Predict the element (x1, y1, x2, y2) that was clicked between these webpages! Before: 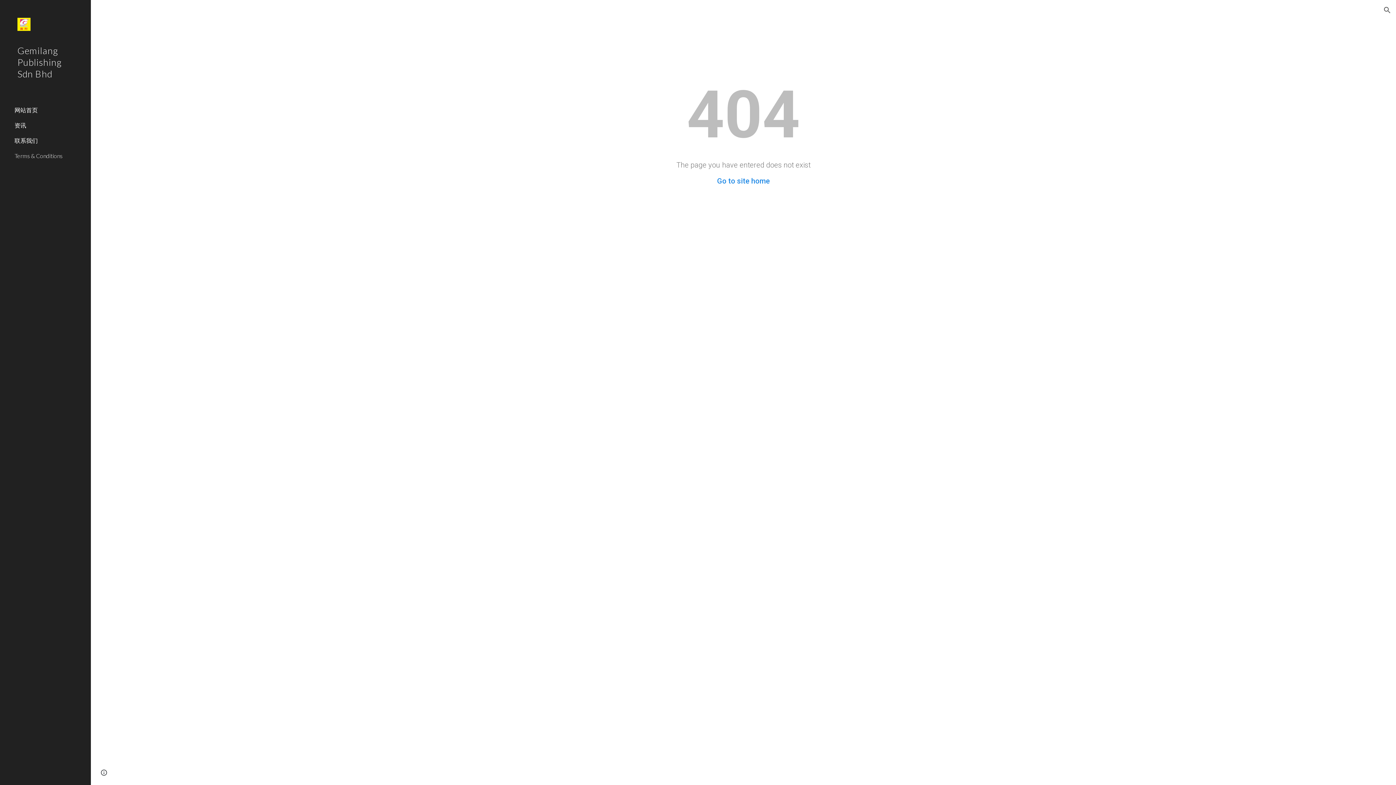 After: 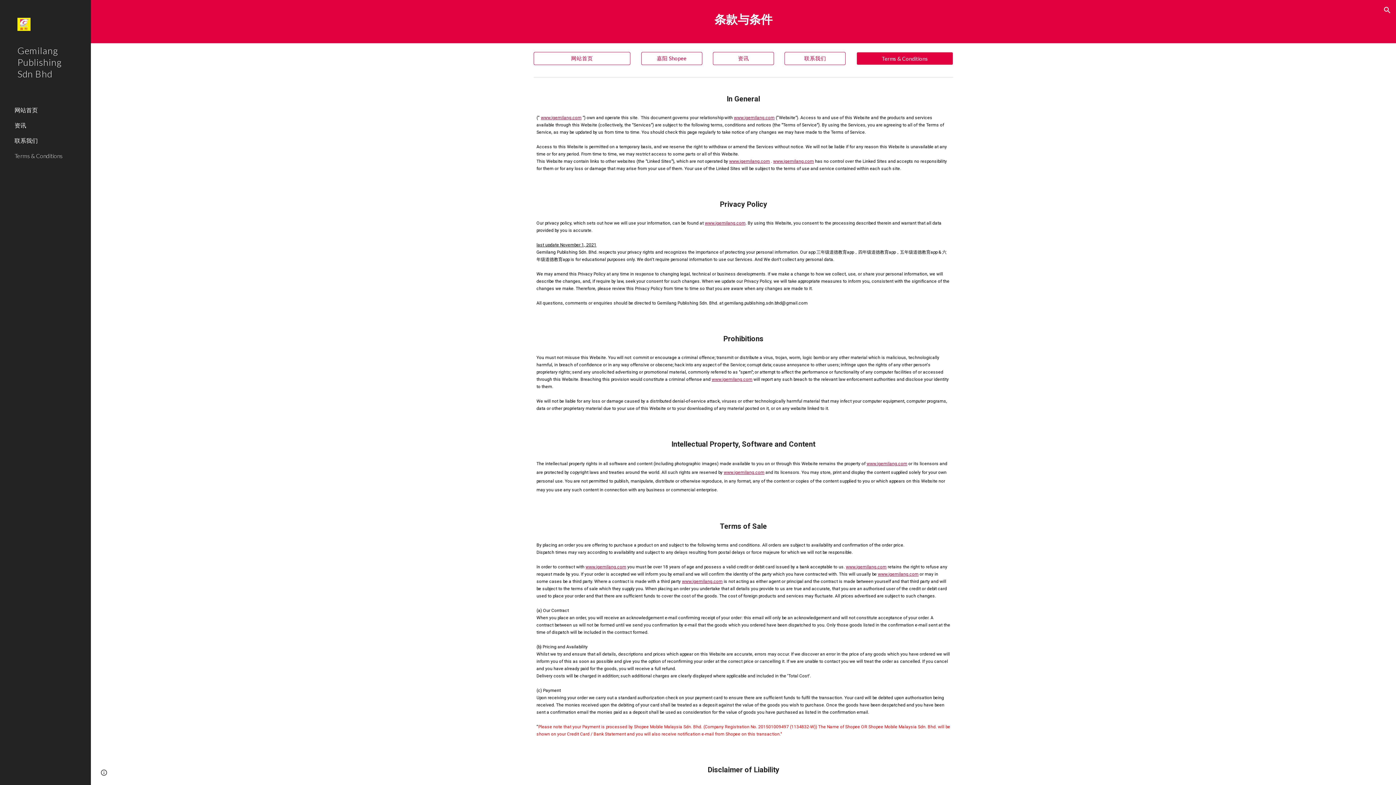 Action: bbox: (13, 148, 86, 163) label: Terms & Conditions